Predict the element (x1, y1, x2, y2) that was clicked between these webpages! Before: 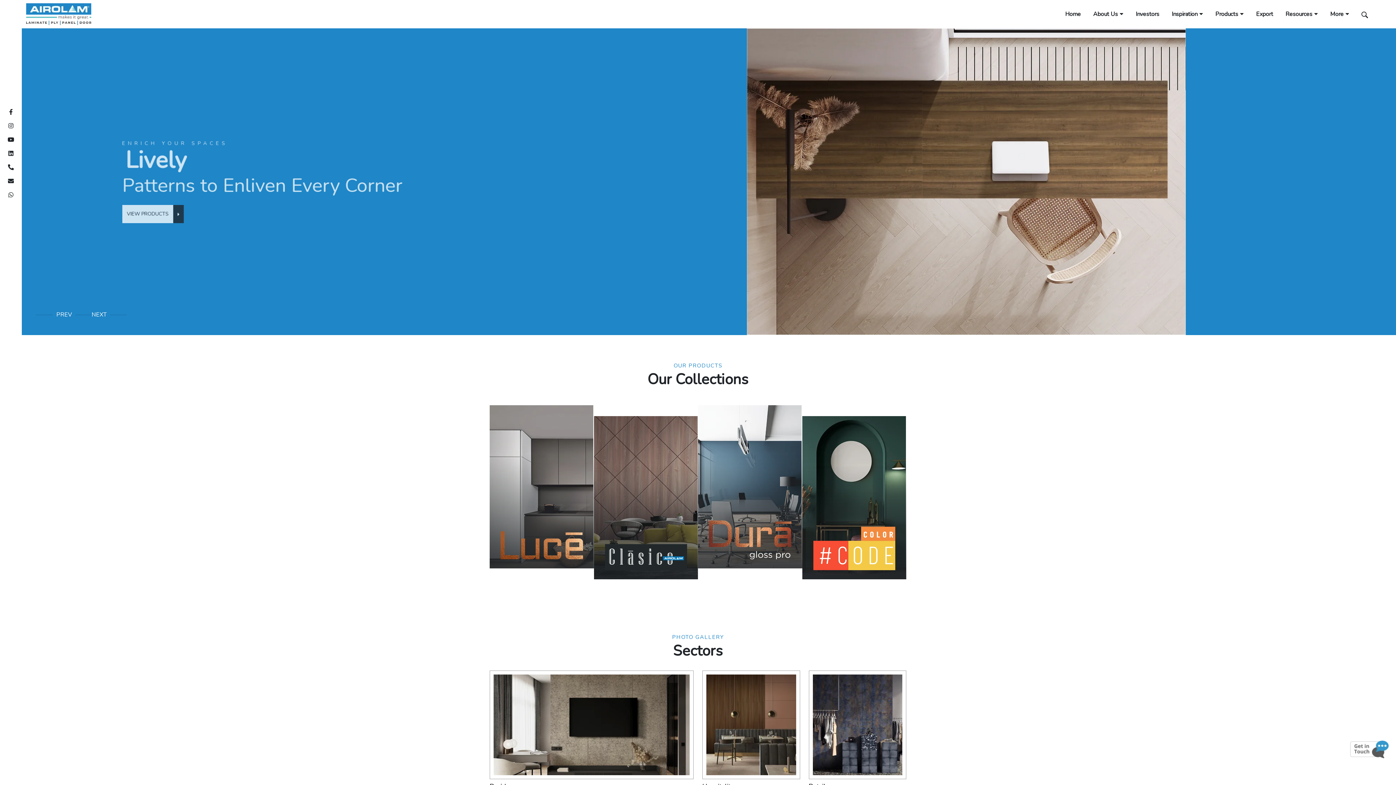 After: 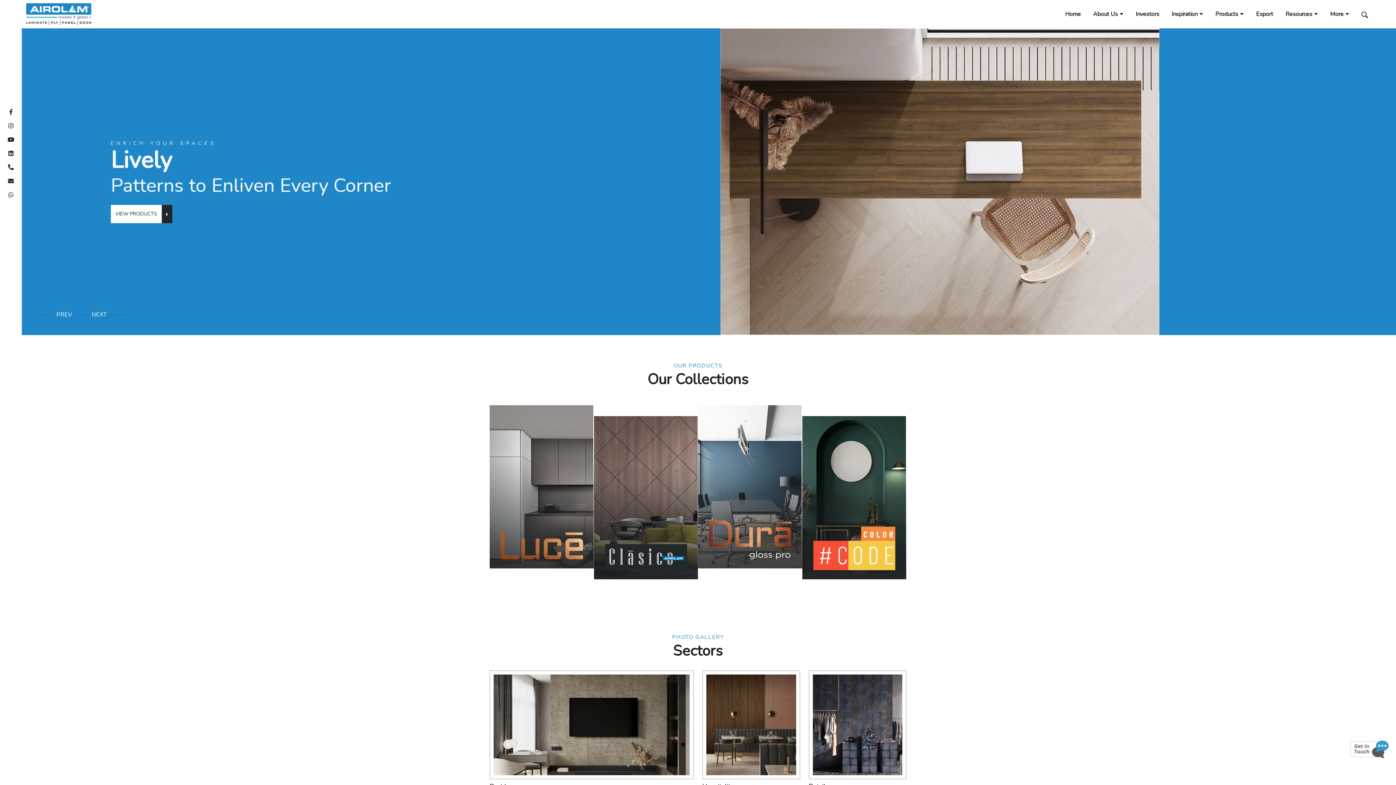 Action: bbox: (1065, 9, 1081, 19) label: Home